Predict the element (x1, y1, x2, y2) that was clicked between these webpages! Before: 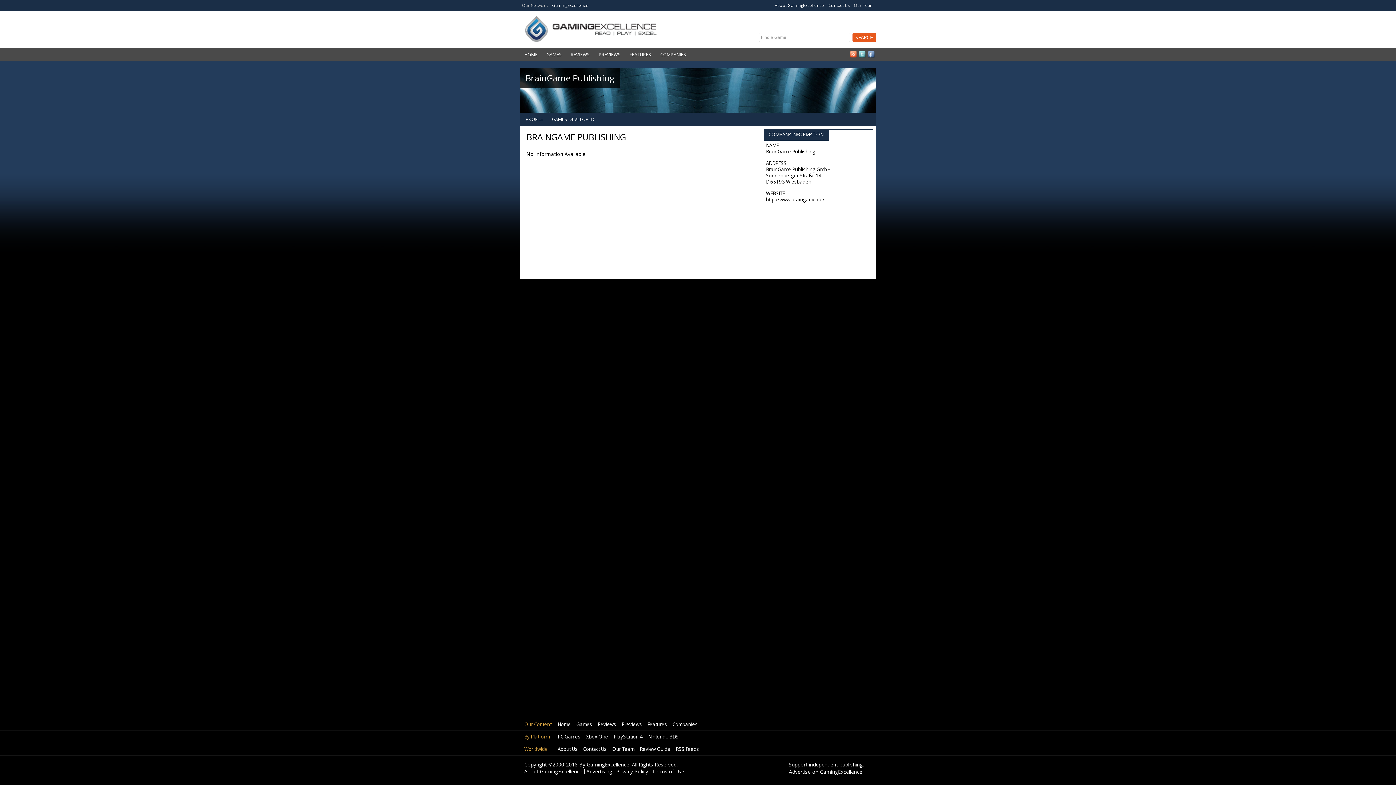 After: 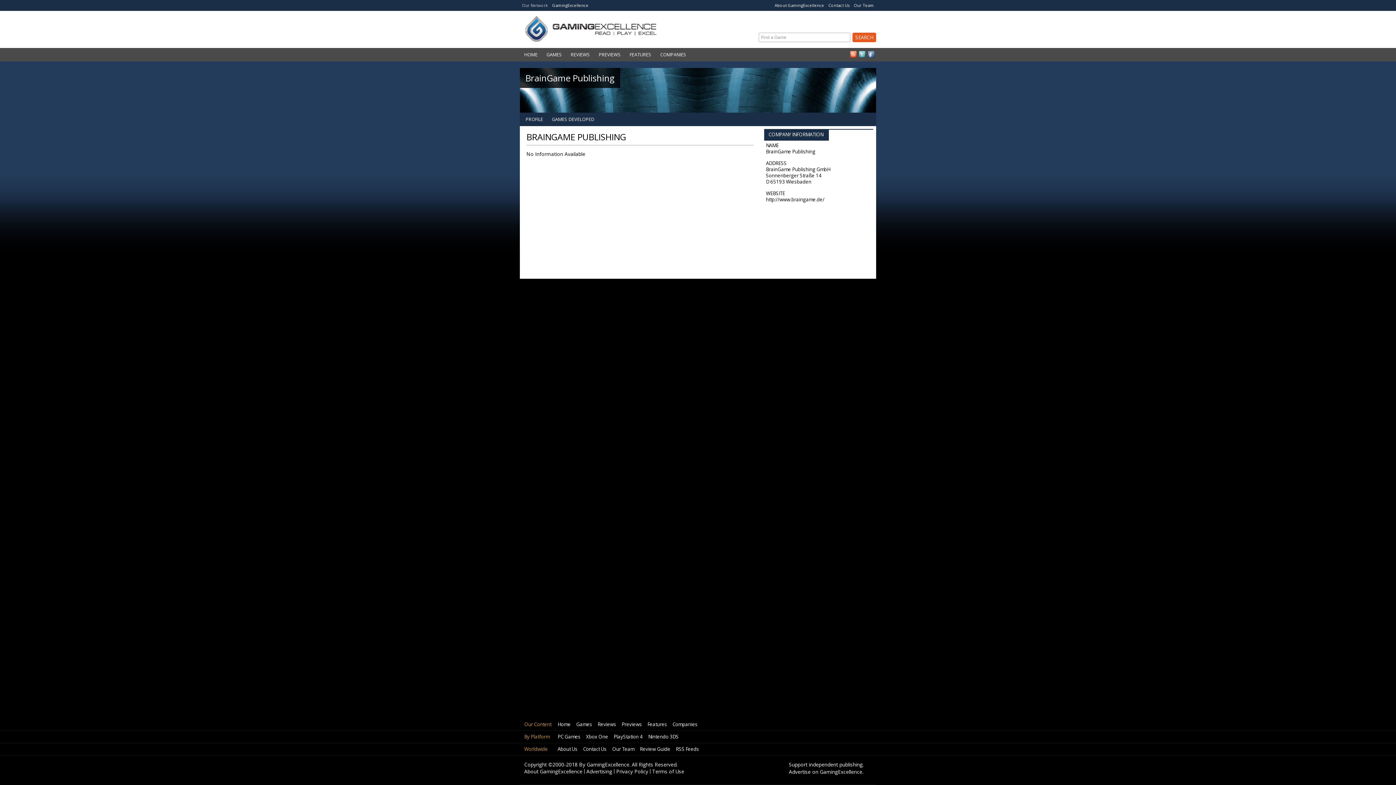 Action: label: PROFILE bbox: (521, 116, 547, 122)